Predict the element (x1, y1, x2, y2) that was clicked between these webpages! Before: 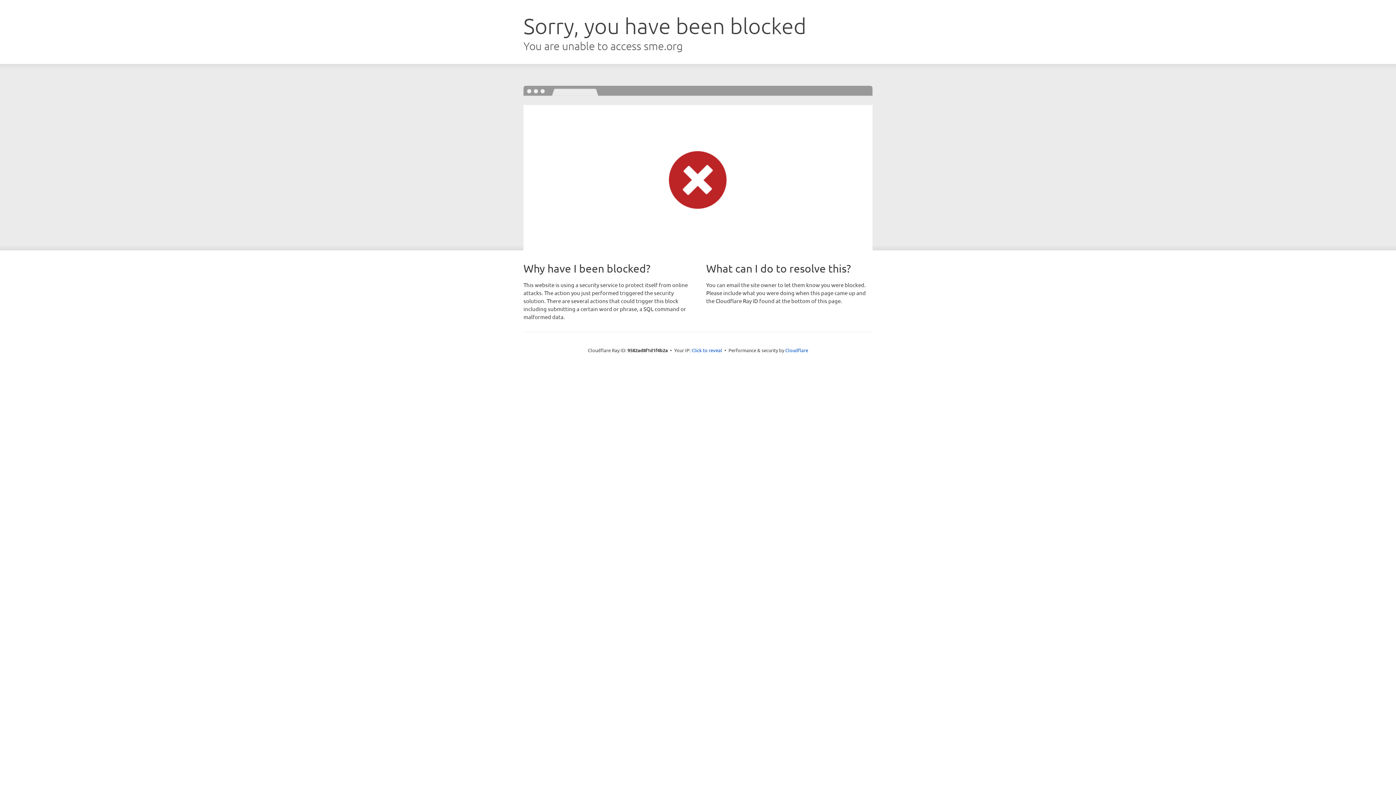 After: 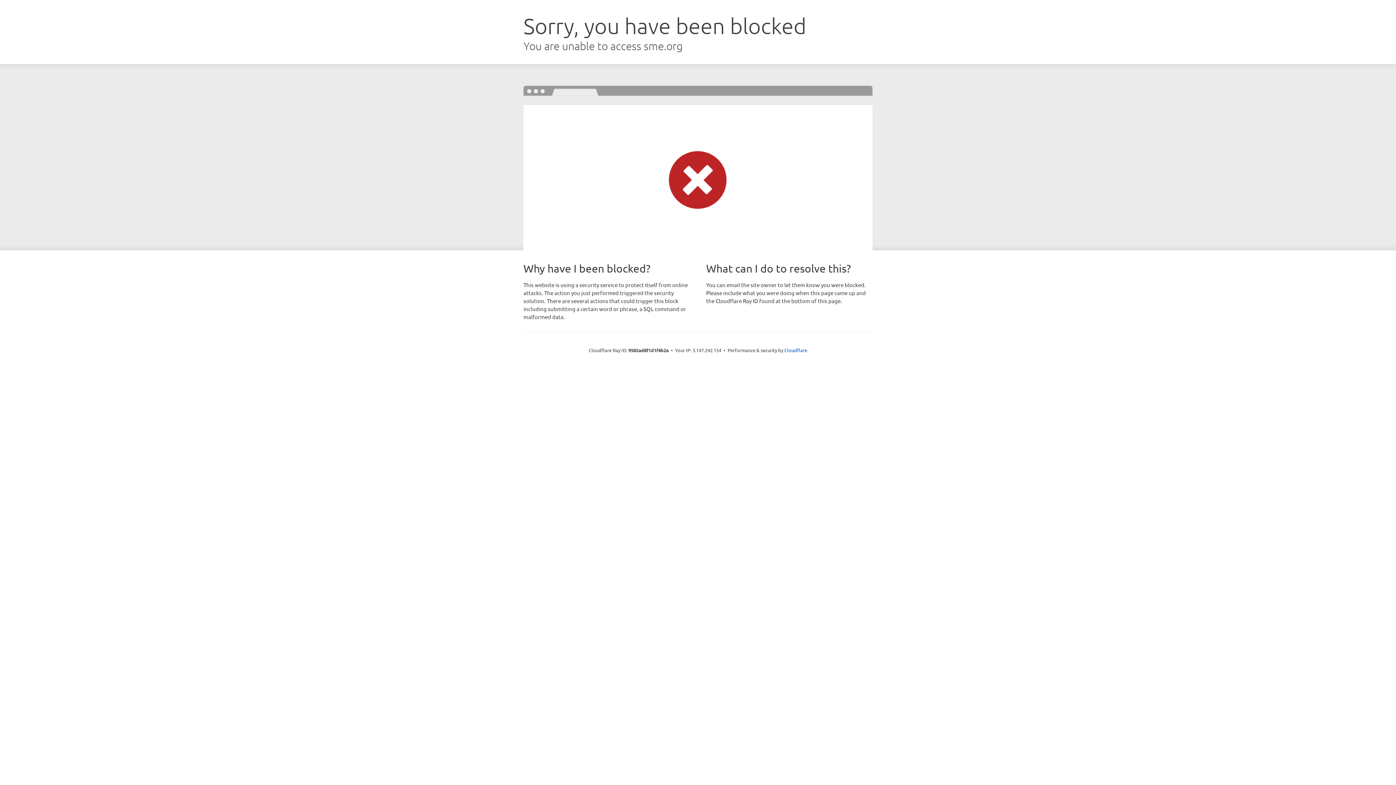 Action: bbox: (691, 346, 722, 353) label: Click to reveal